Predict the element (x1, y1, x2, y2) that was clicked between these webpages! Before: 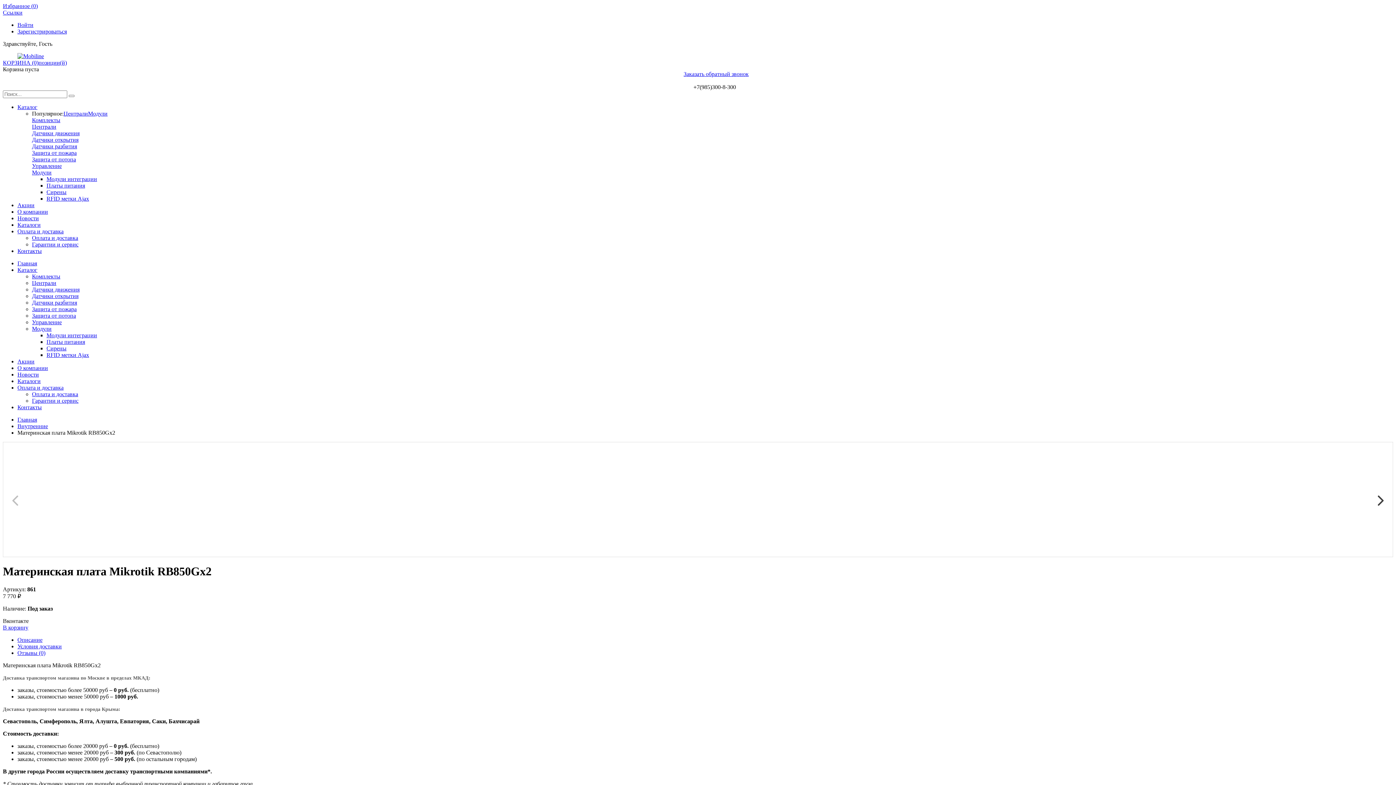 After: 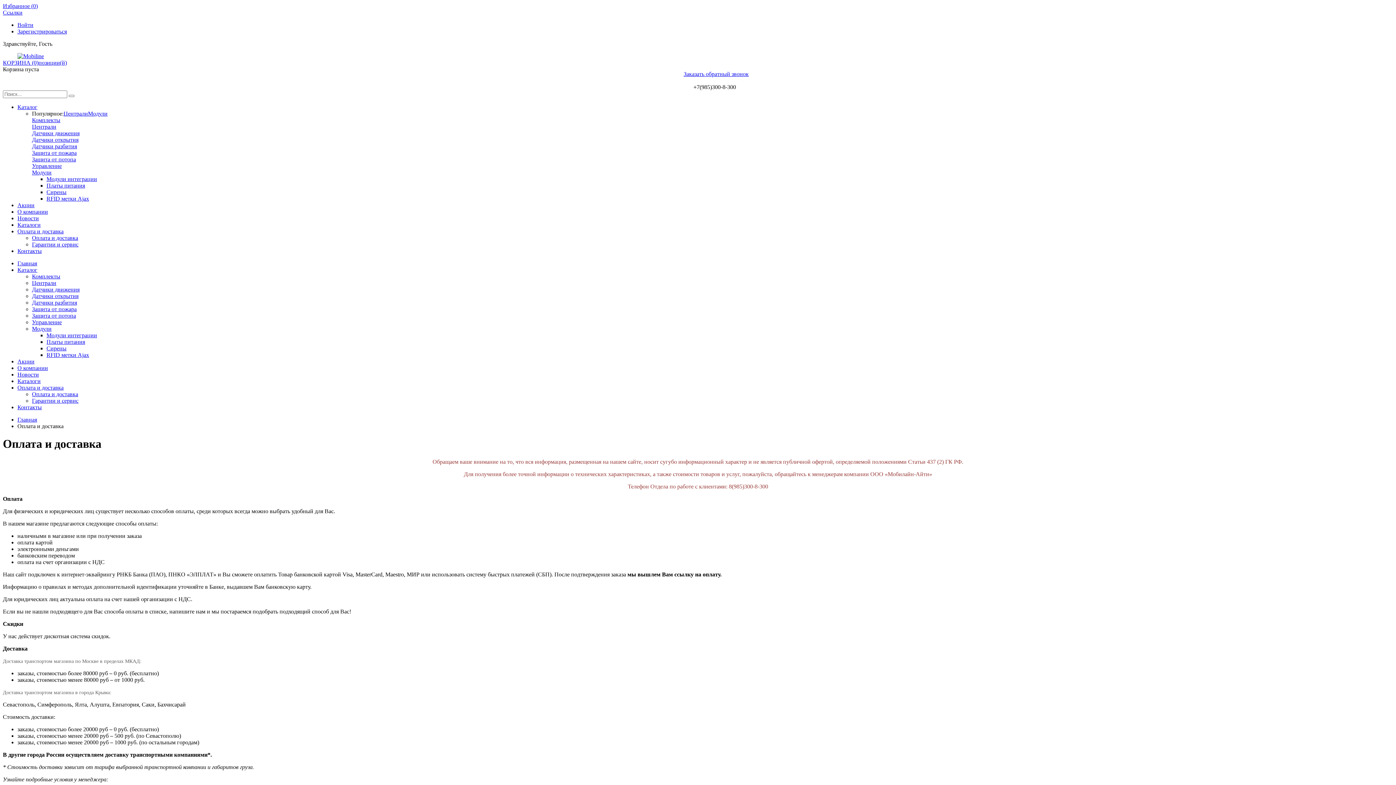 Action: label: Оплата и доставка bbox: (17, 384, 63, 390)